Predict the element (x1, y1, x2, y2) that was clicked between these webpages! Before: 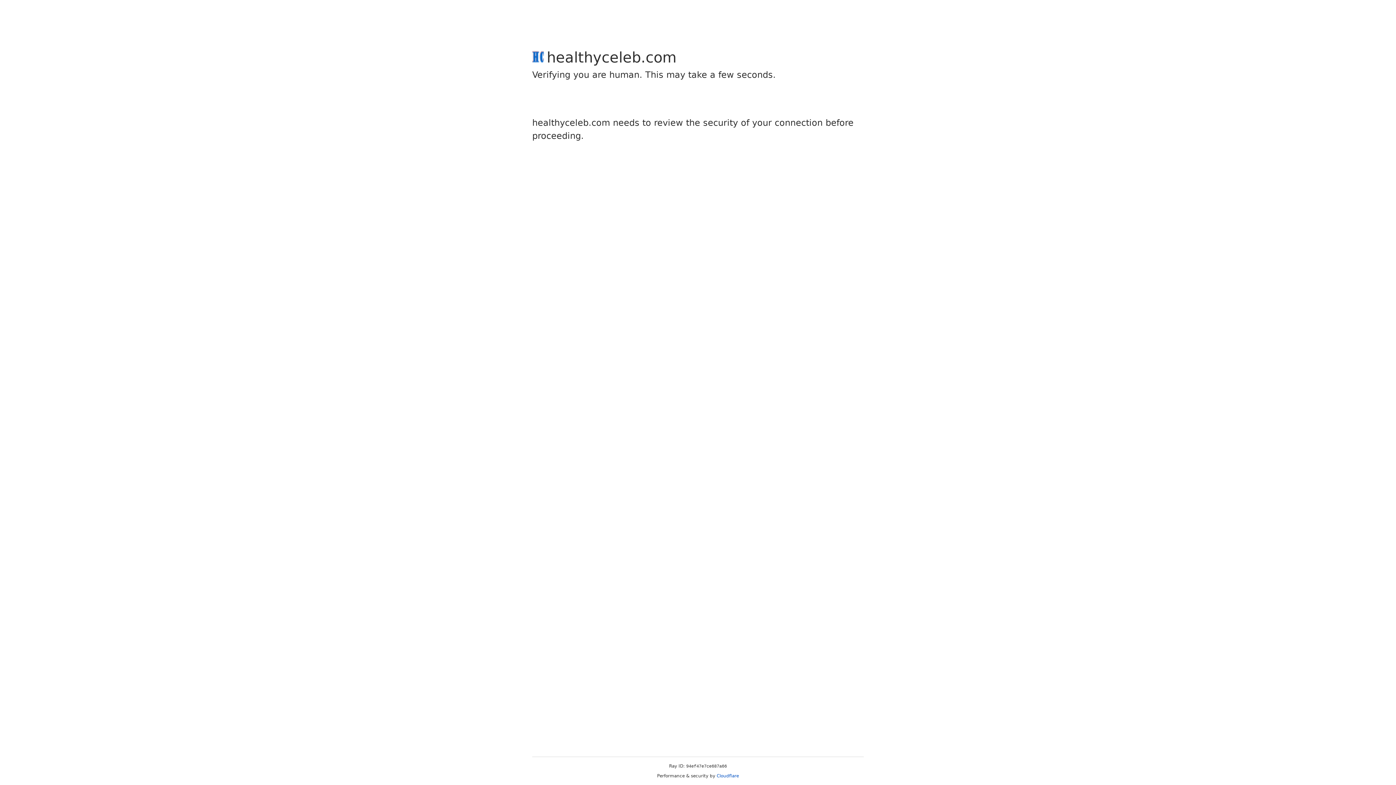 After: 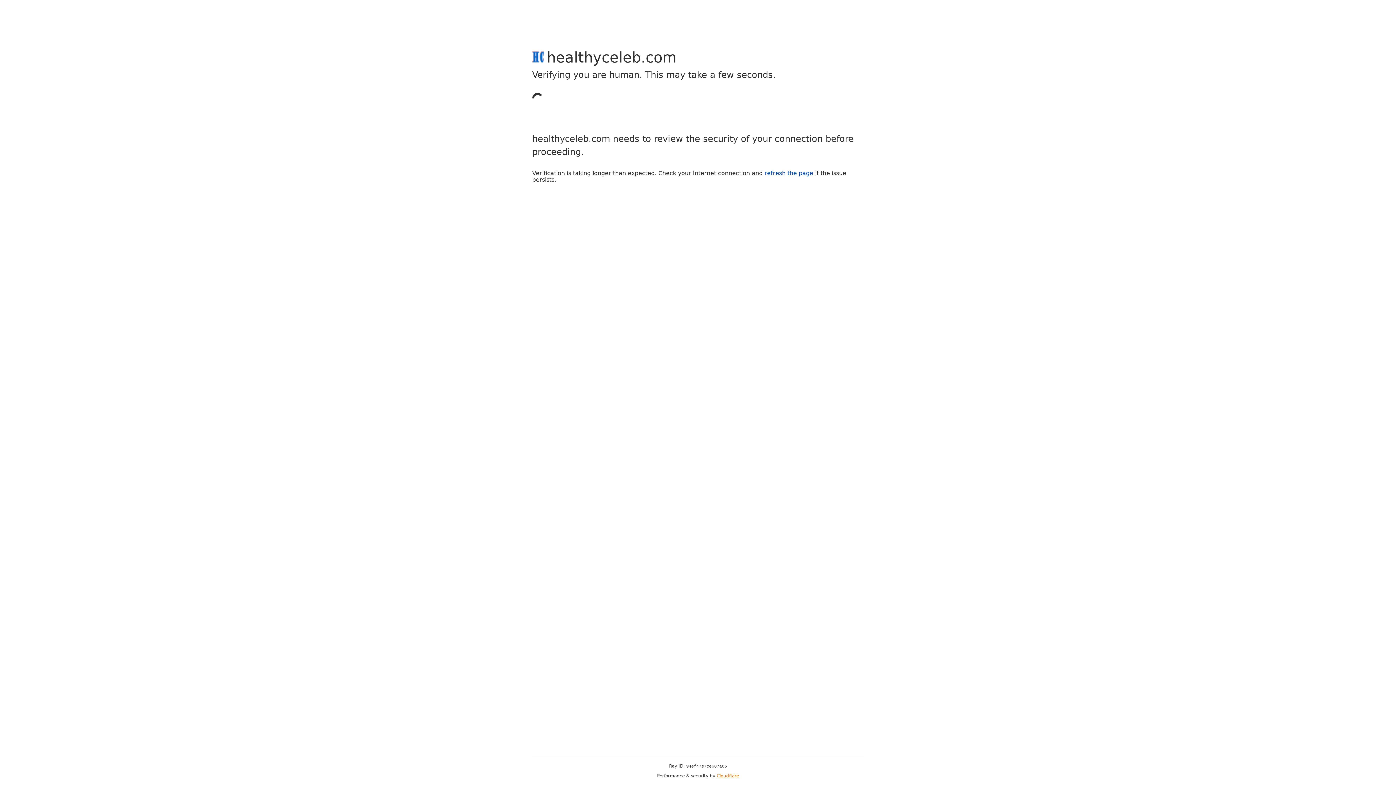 Action: label: Cloudflare bbox: (716, 773, 739, 778)